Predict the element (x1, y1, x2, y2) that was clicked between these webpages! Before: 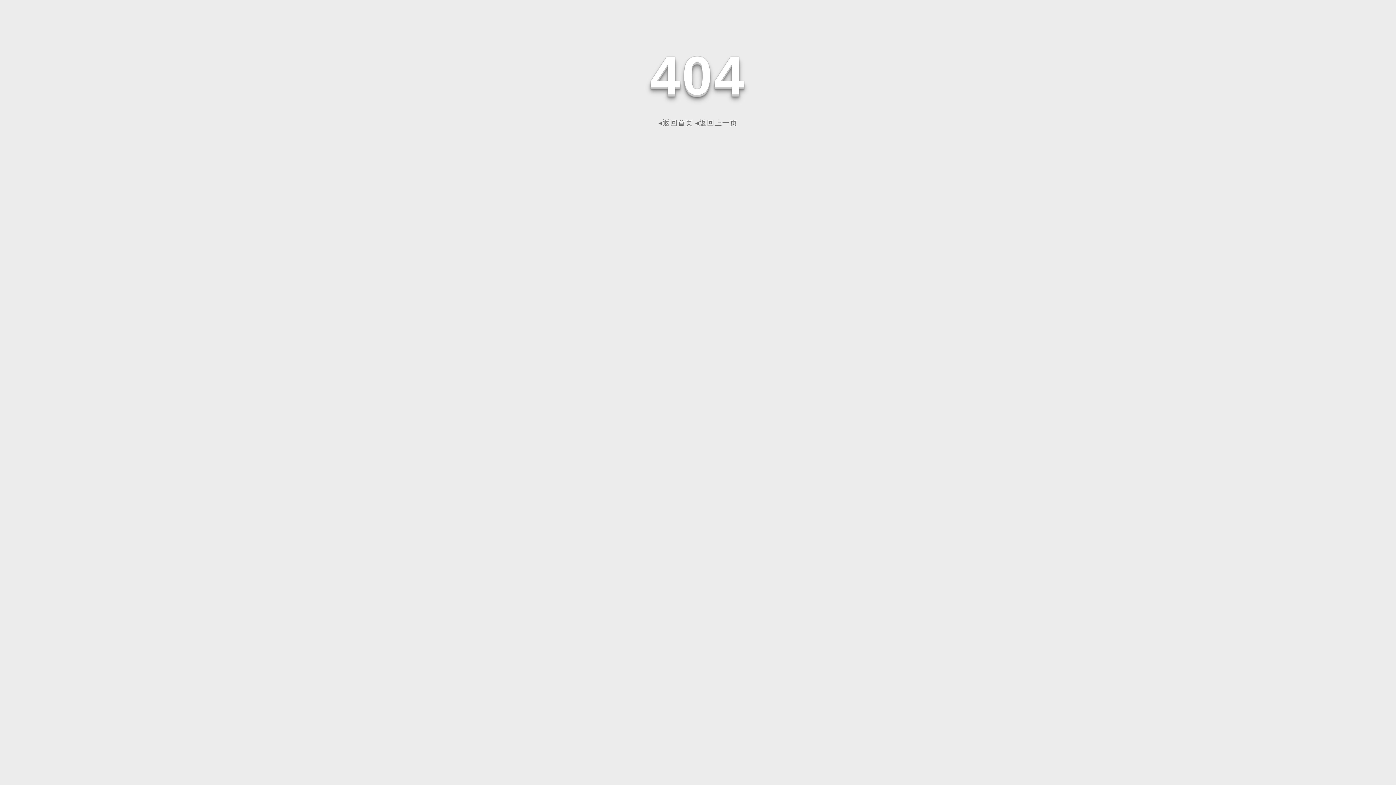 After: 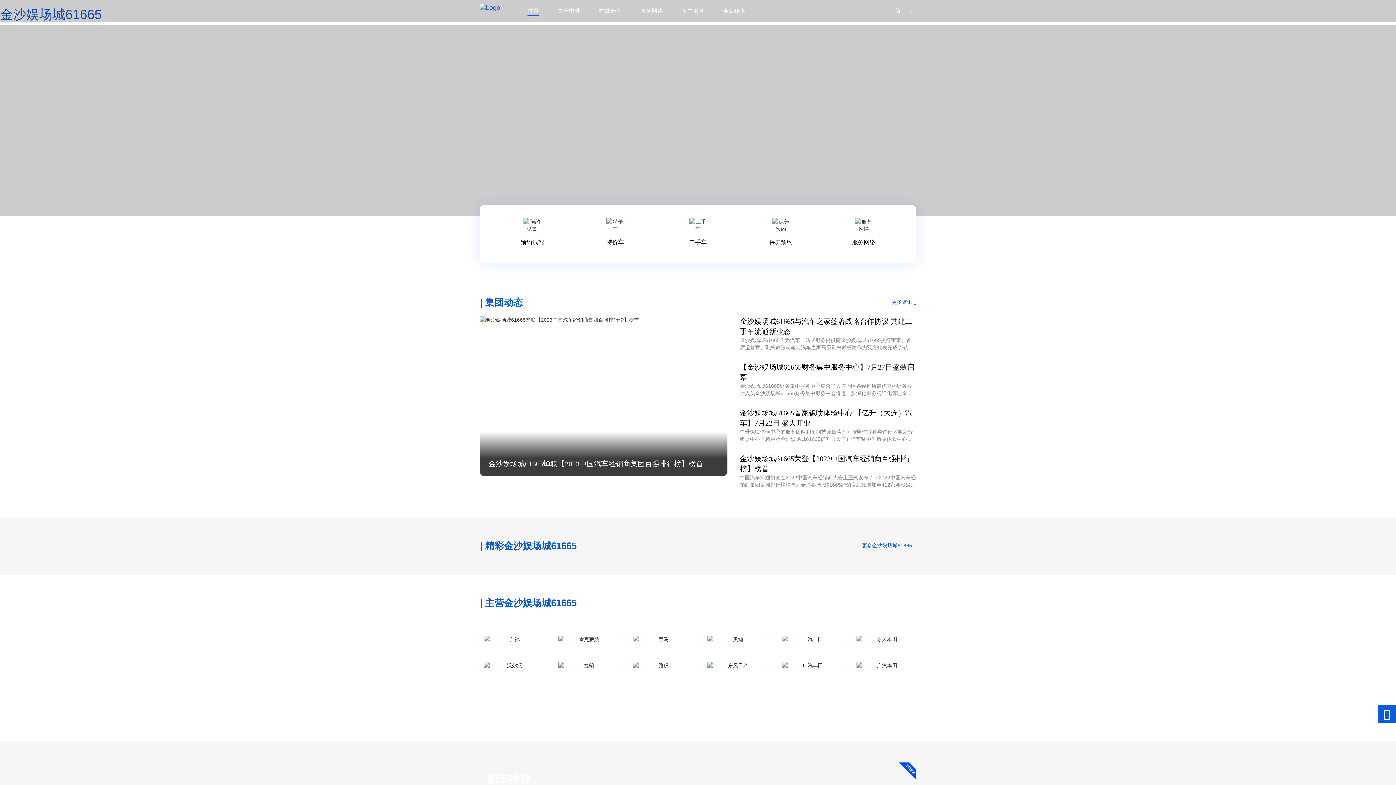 Action: bbox: (658, 118, 693, 126) label: ◂返回首页